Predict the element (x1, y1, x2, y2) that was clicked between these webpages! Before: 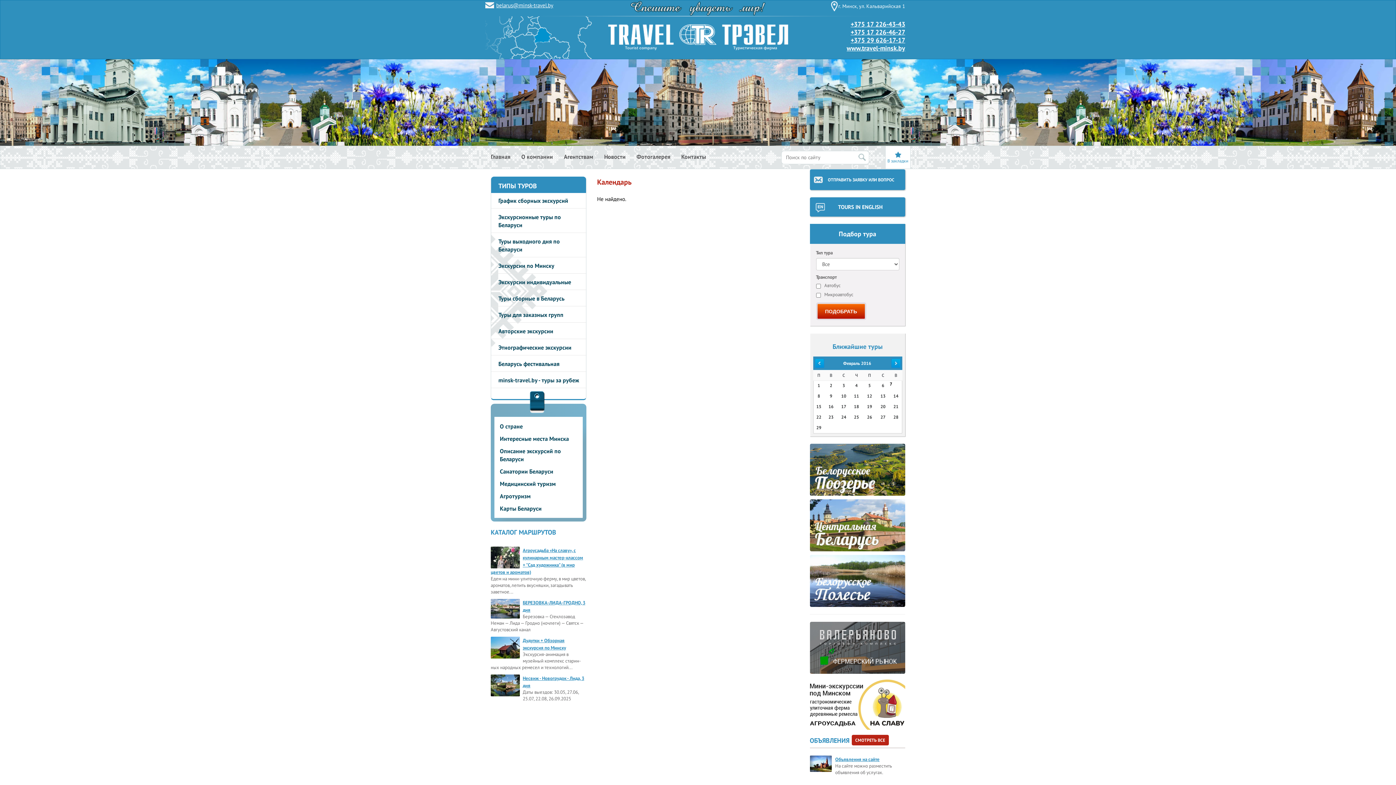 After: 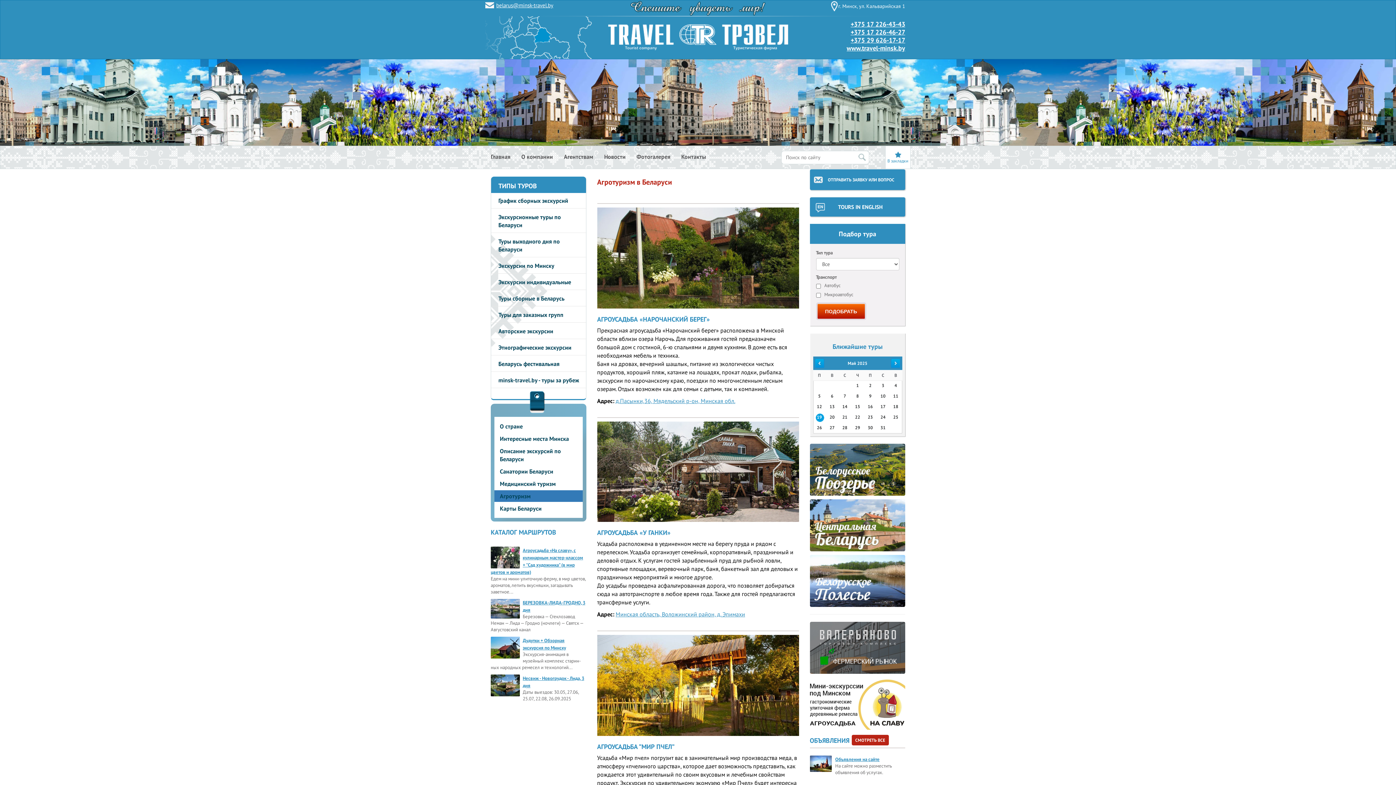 Action: label: Агротуризм bbox: (494, 490, 582, 502)